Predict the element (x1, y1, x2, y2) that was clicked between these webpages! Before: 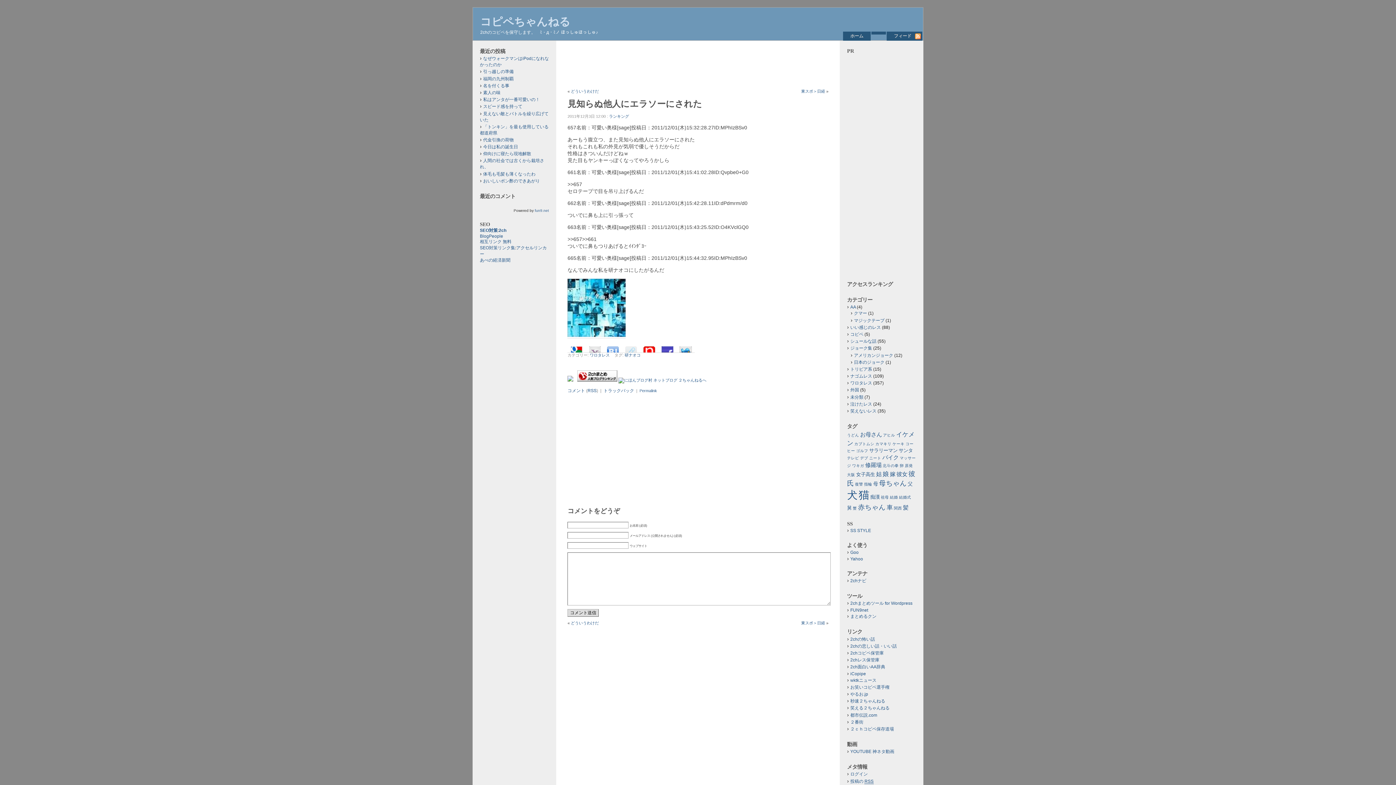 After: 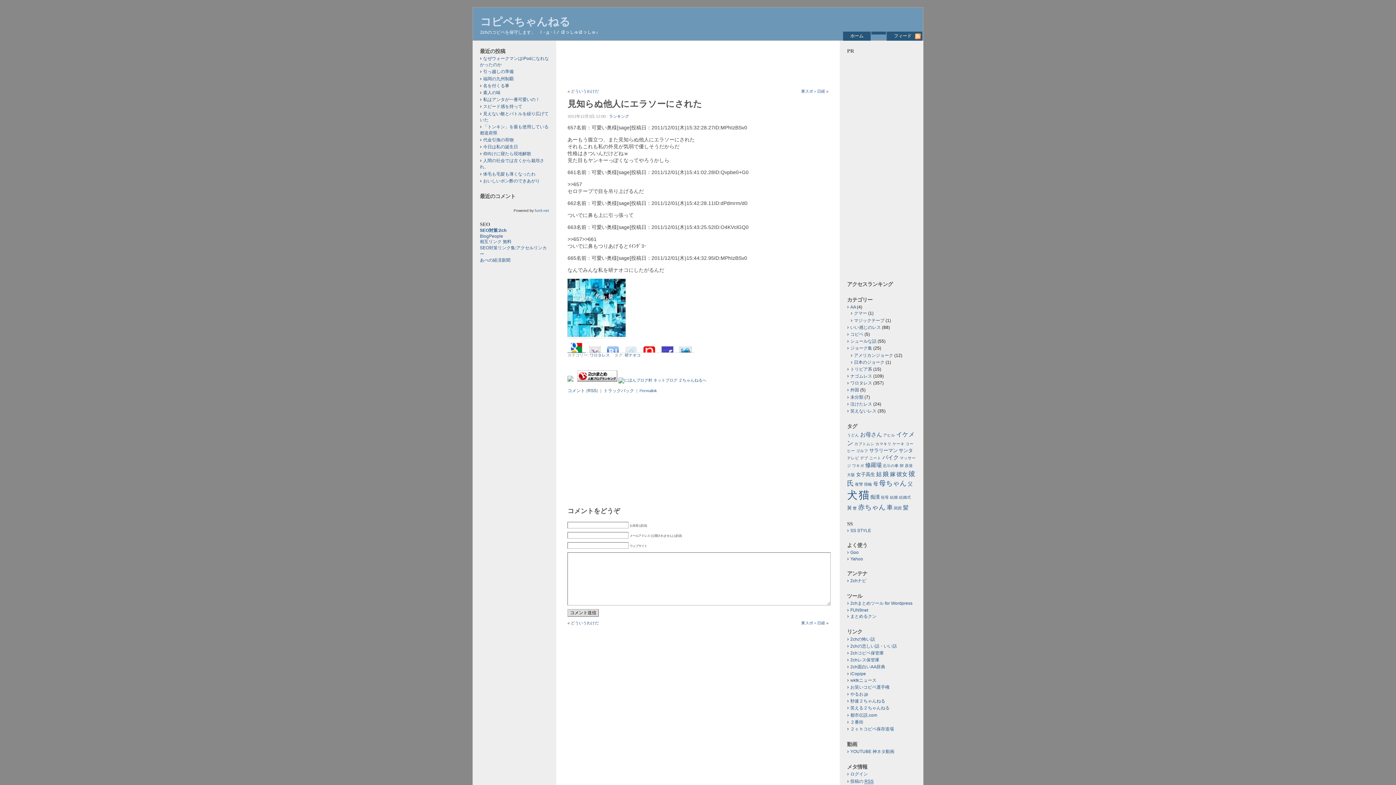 Action: bbox: (567, 342, 585, 353)